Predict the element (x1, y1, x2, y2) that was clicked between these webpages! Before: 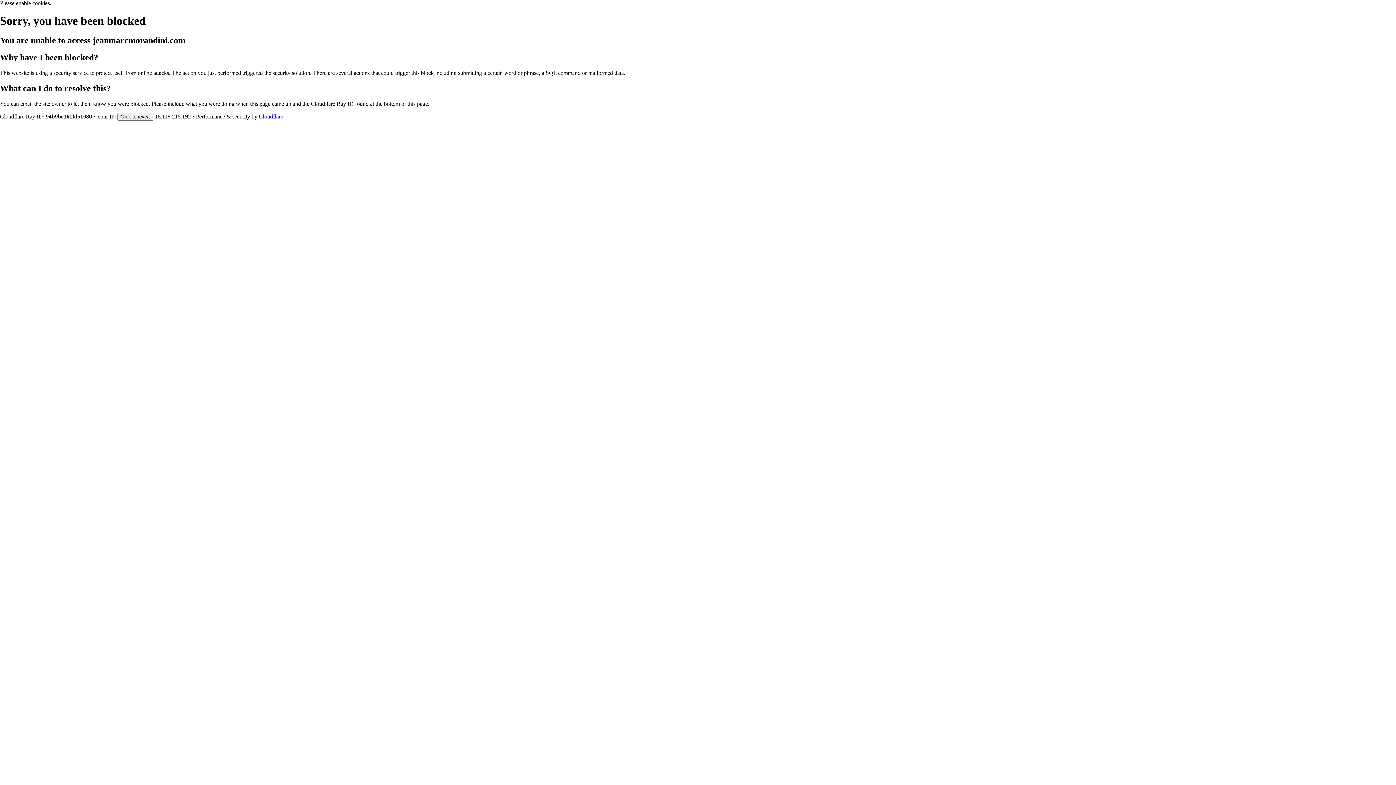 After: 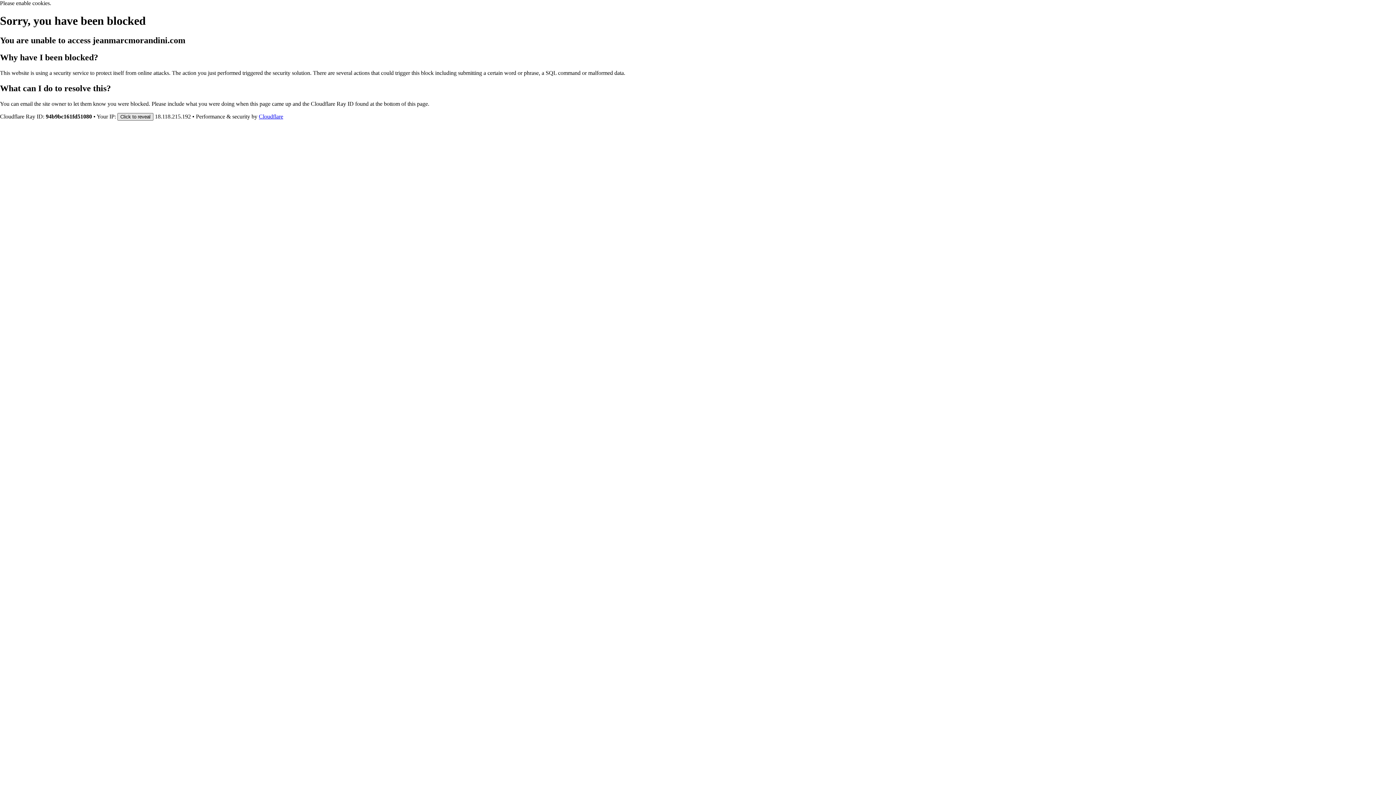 Action: bbox: (117, 112, 153, 120) label: Click to reveal